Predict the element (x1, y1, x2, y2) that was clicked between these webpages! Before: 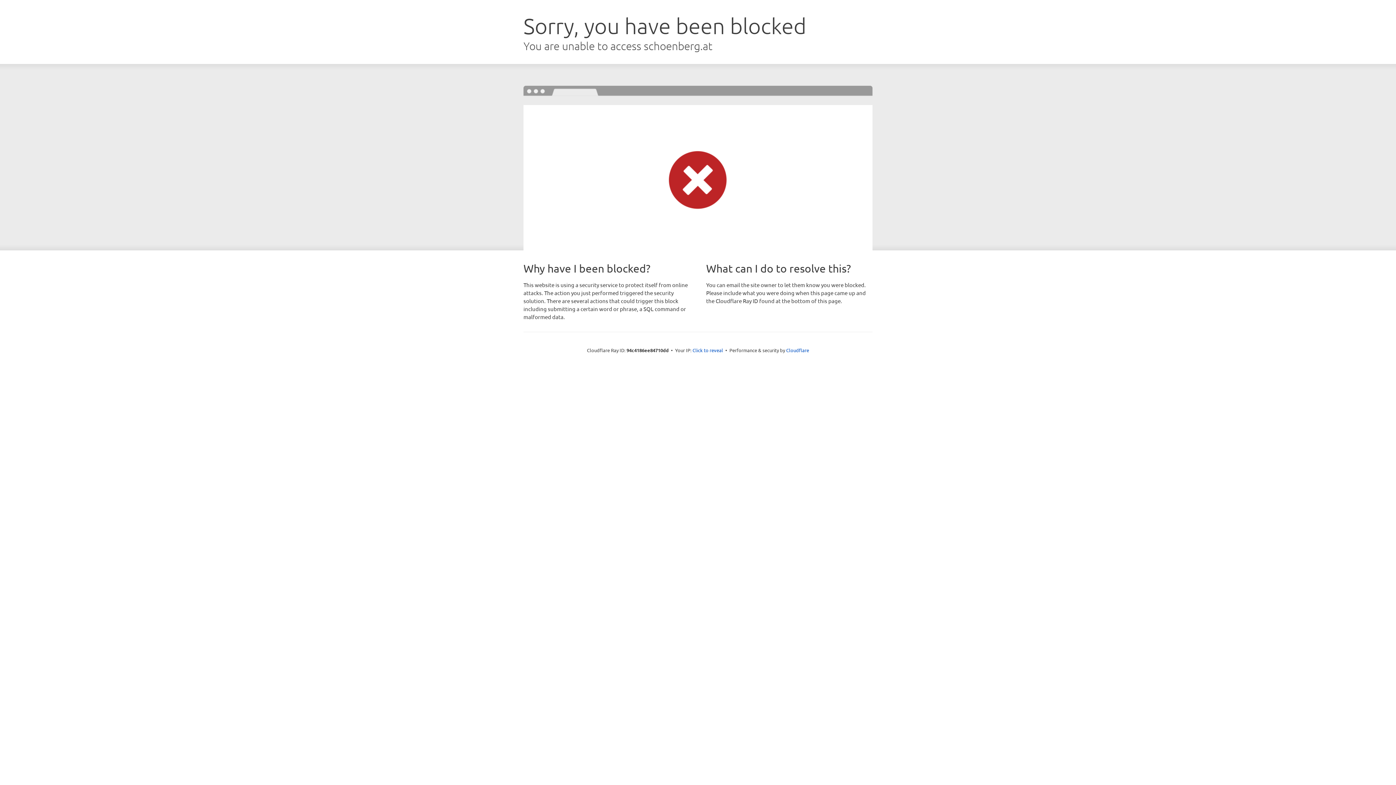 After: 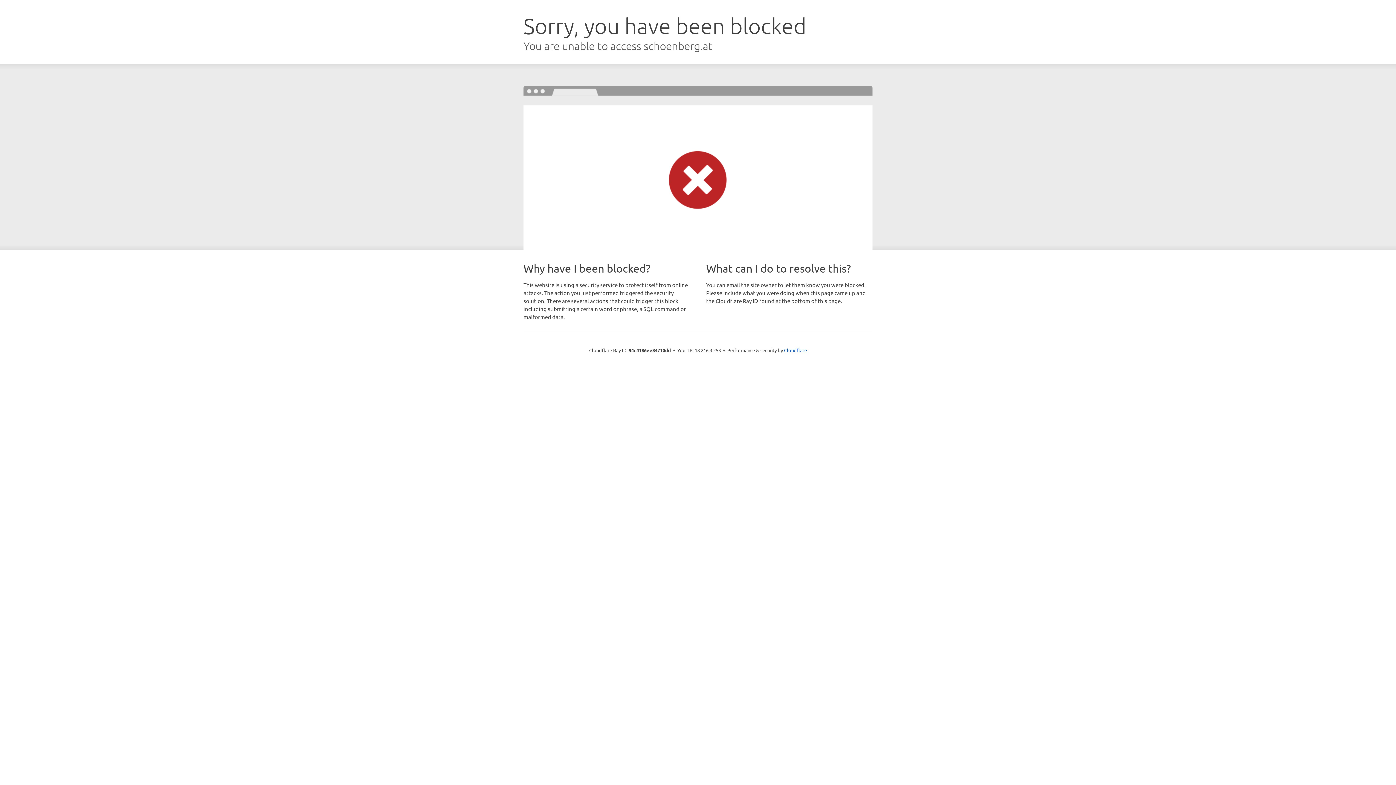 Action: bbox: (692, 346, 723, 353) label: Click to reveal